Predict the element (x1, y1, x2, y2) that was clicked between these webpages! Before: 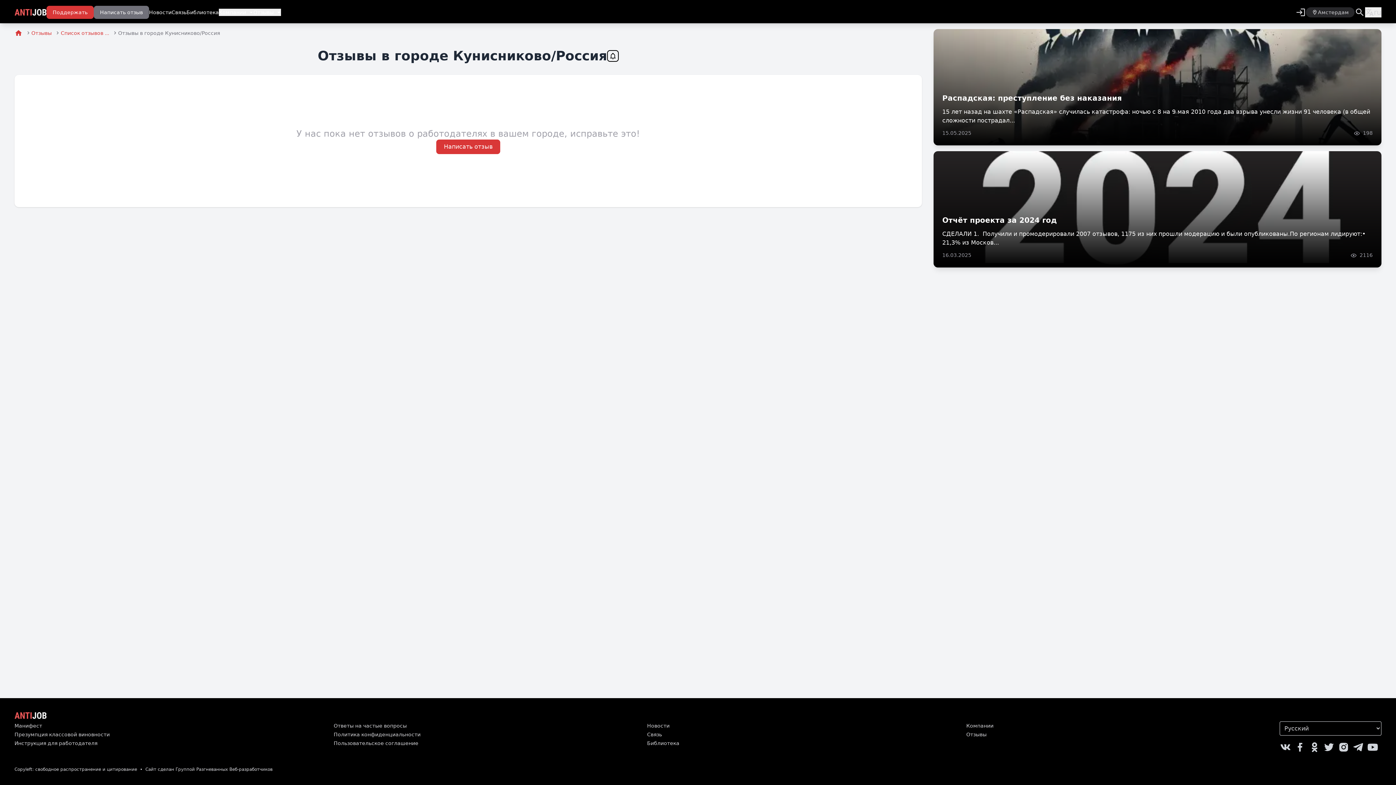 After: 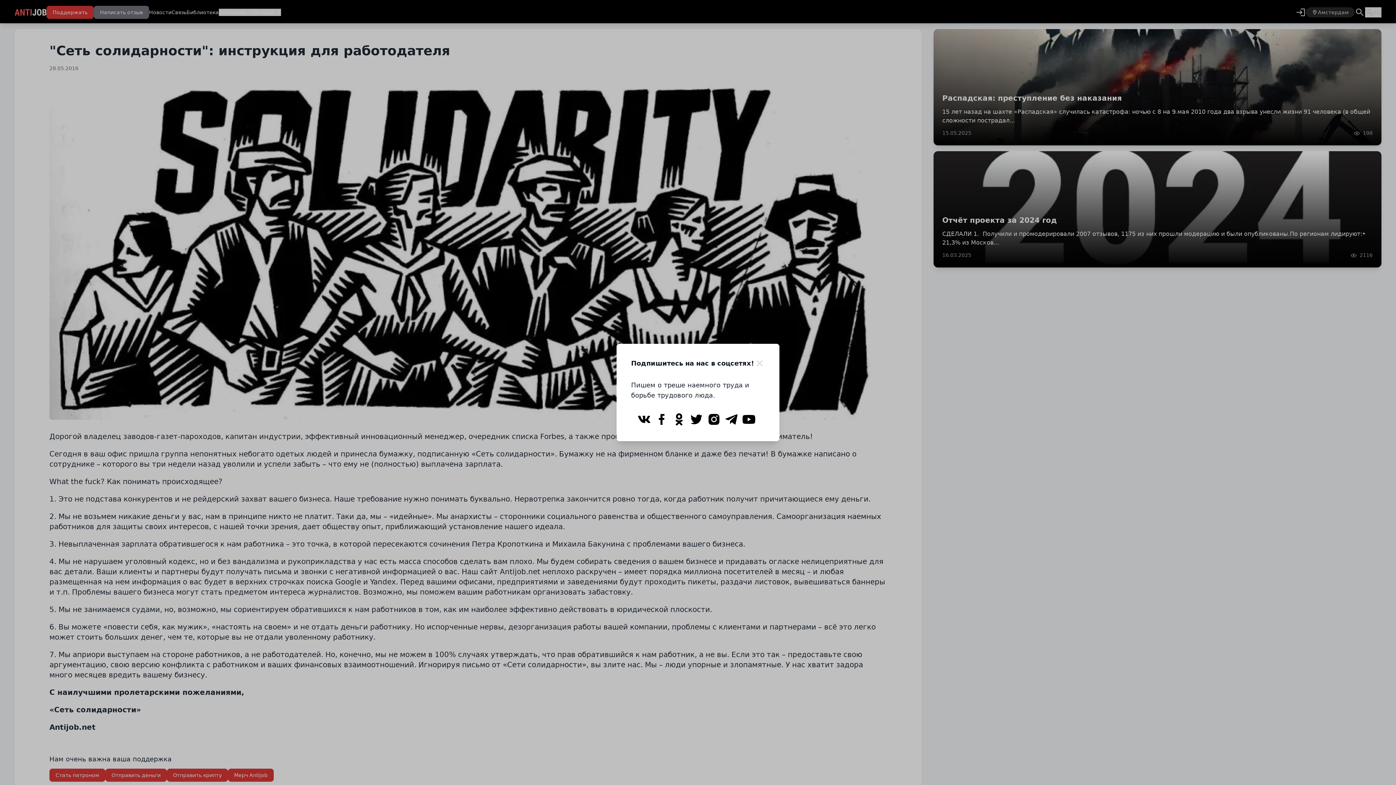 Action: label: Инструкция для работодателя bbox: (14, 740, 97, 746)